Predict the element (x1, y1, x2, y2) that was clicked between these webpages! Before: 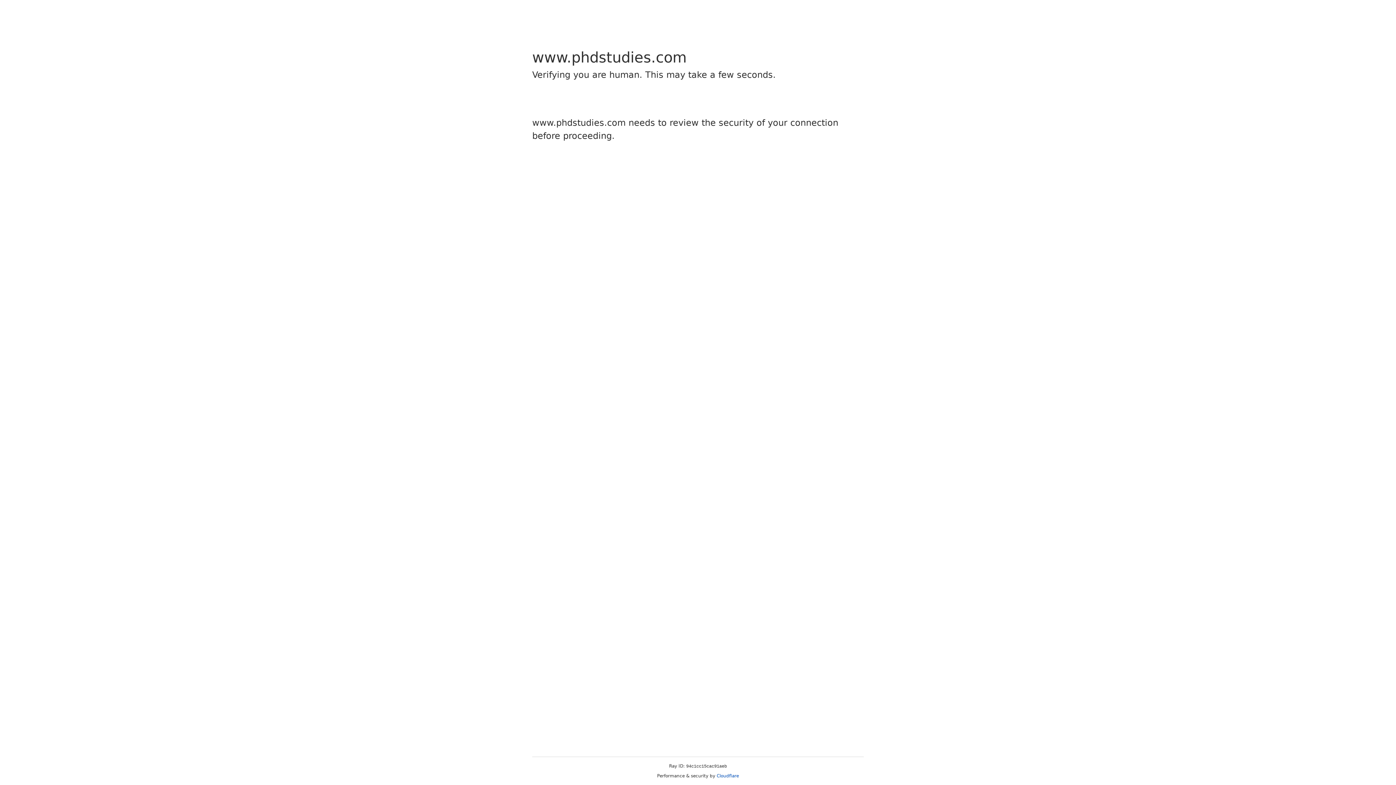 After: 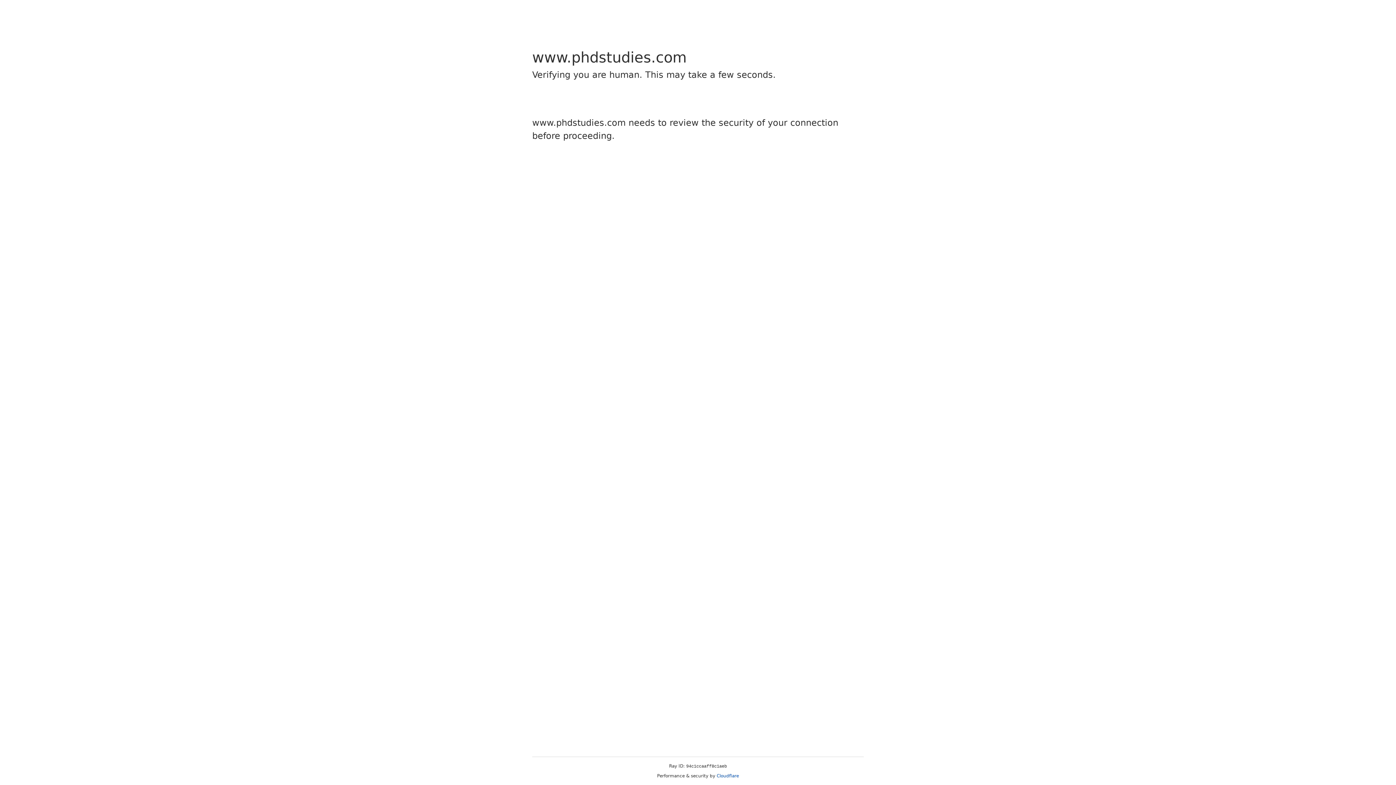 Action: label: Cloudflare bbox: (716, 773, 739, 778)